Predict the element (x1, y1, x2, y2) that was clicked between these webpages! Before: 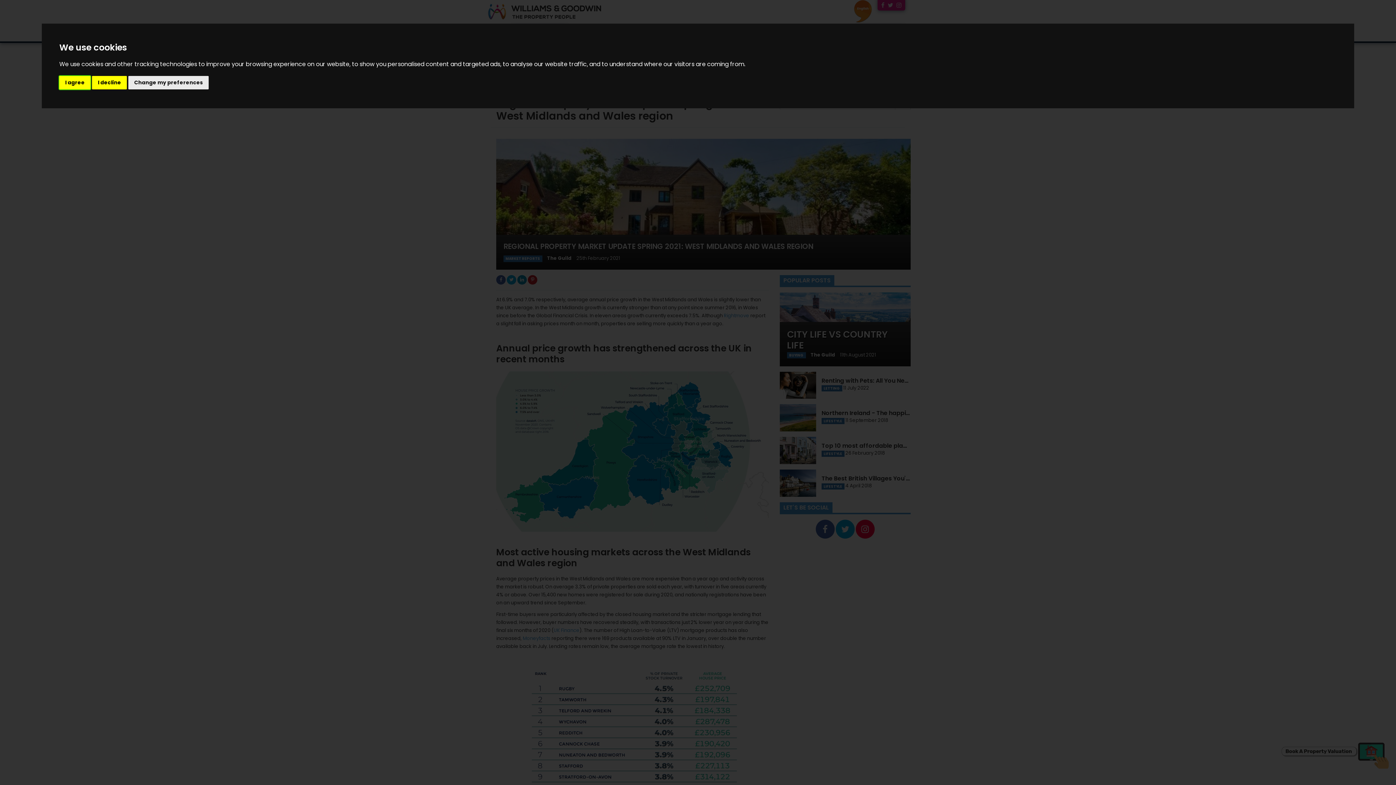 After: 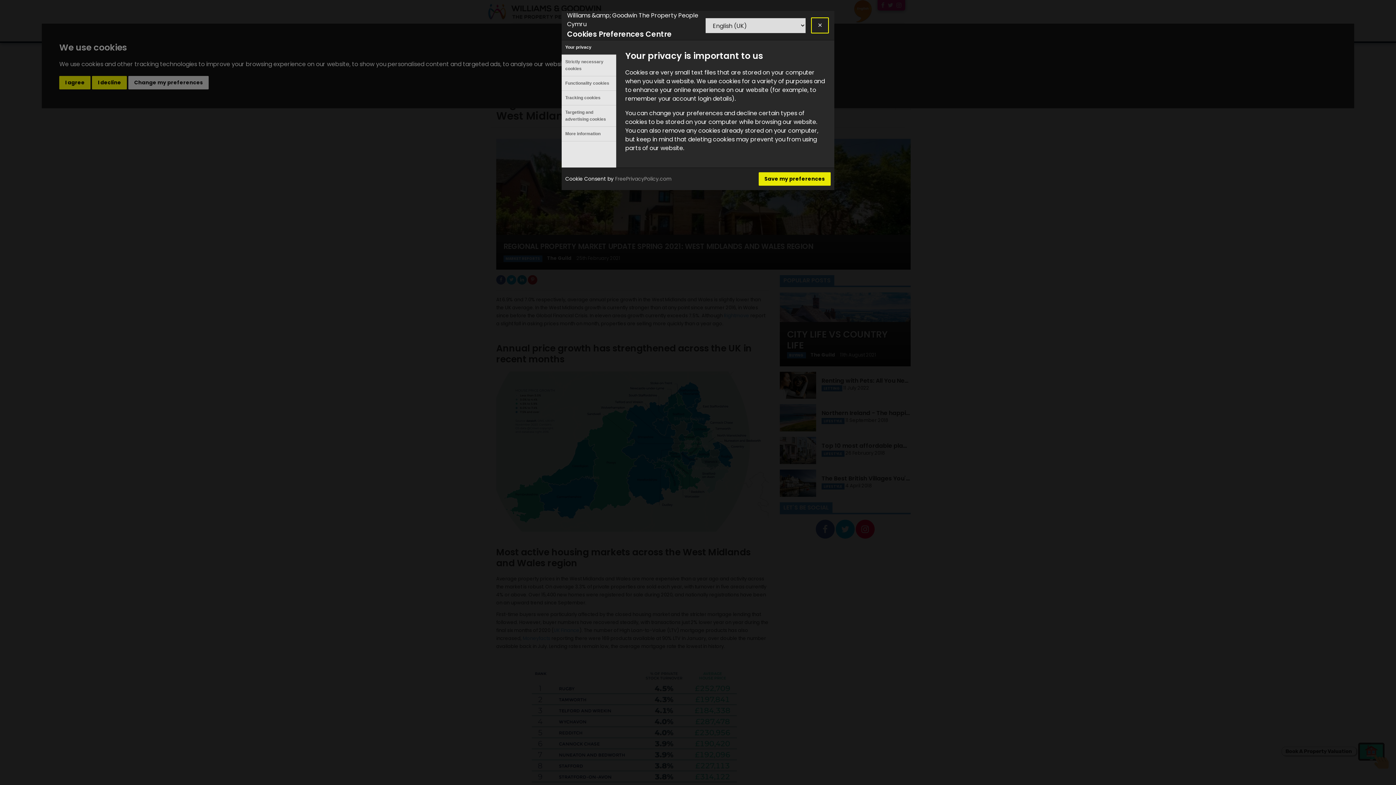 Action: bbox: (128, 75, 208, 89) label: Change my preferences